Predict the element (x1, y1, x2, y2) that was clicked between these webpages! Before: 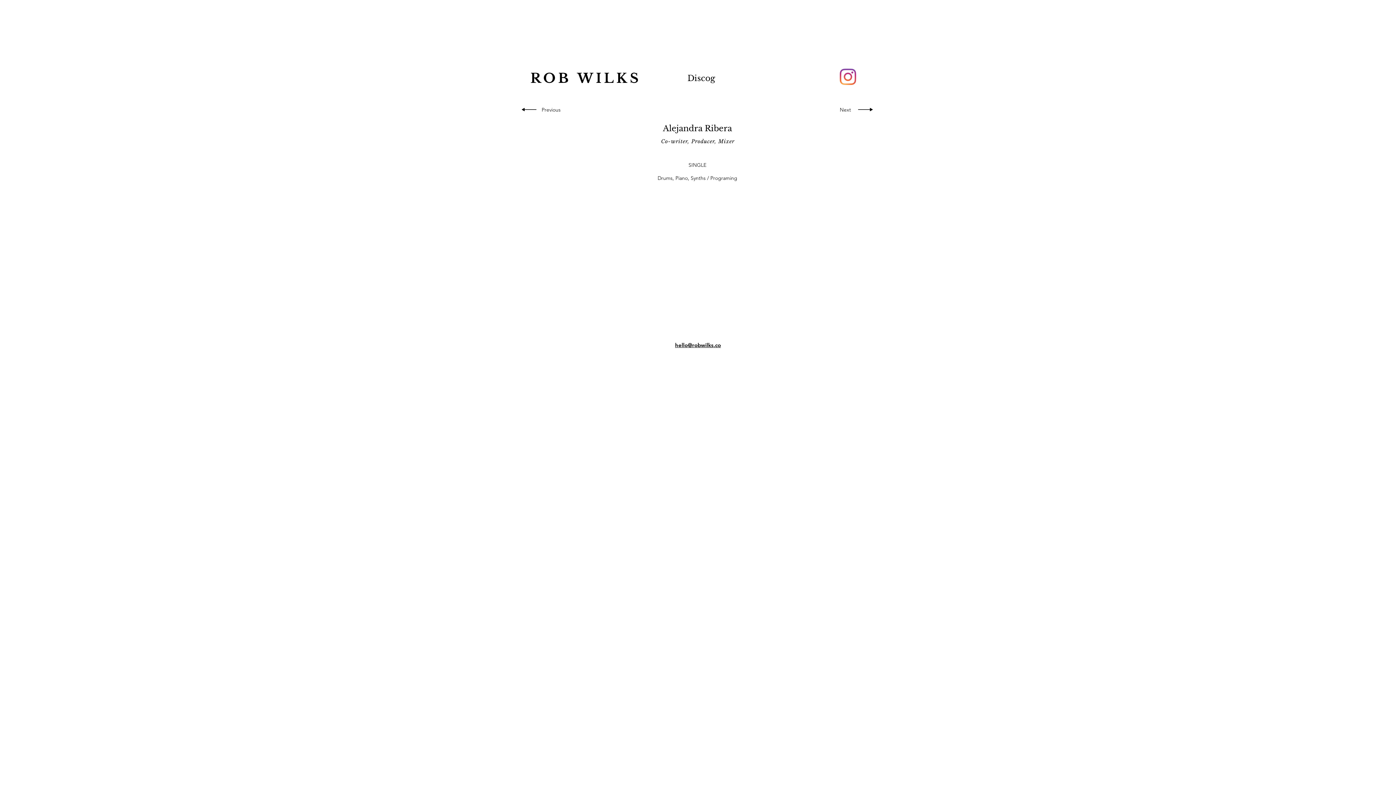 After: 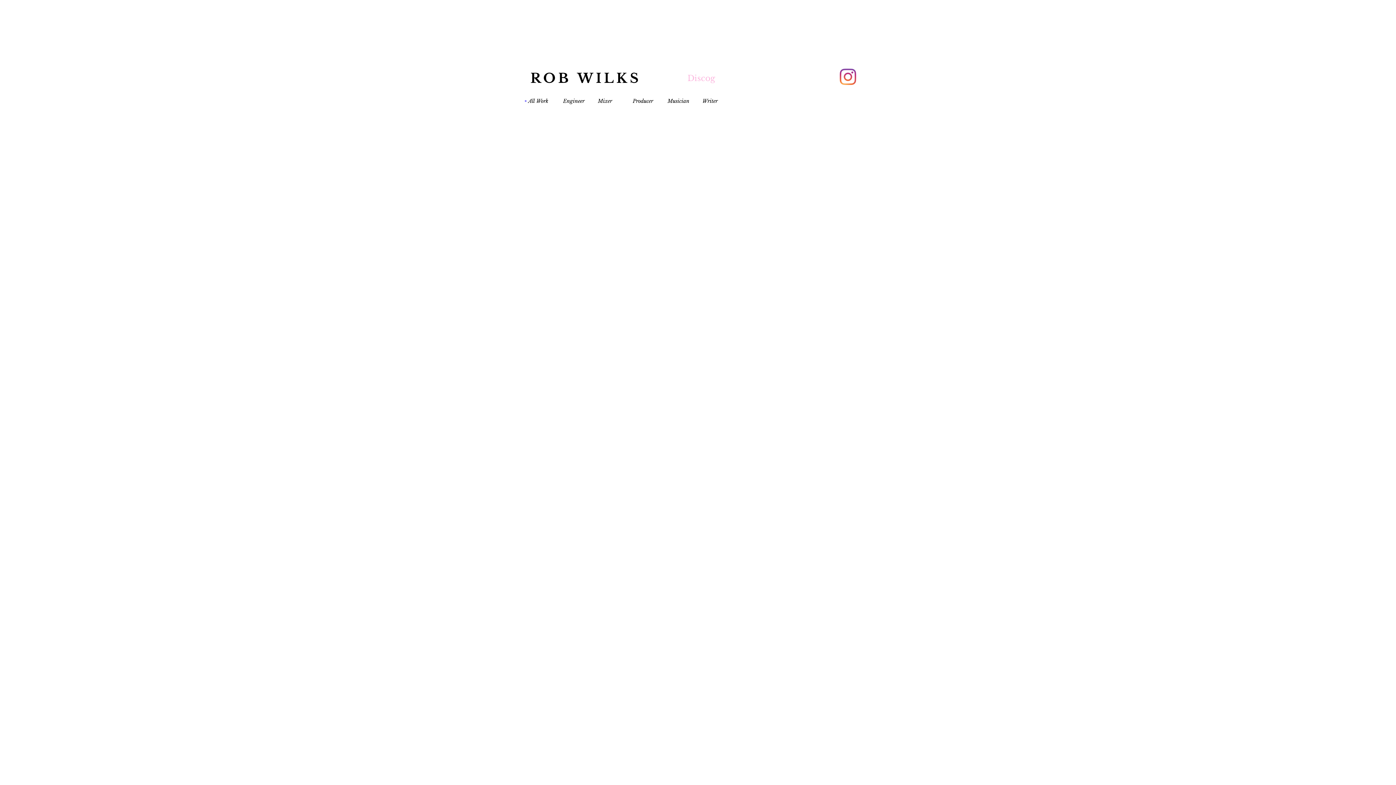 Action: label: ROB WILKS bbox: (530, 70, 641, 86)